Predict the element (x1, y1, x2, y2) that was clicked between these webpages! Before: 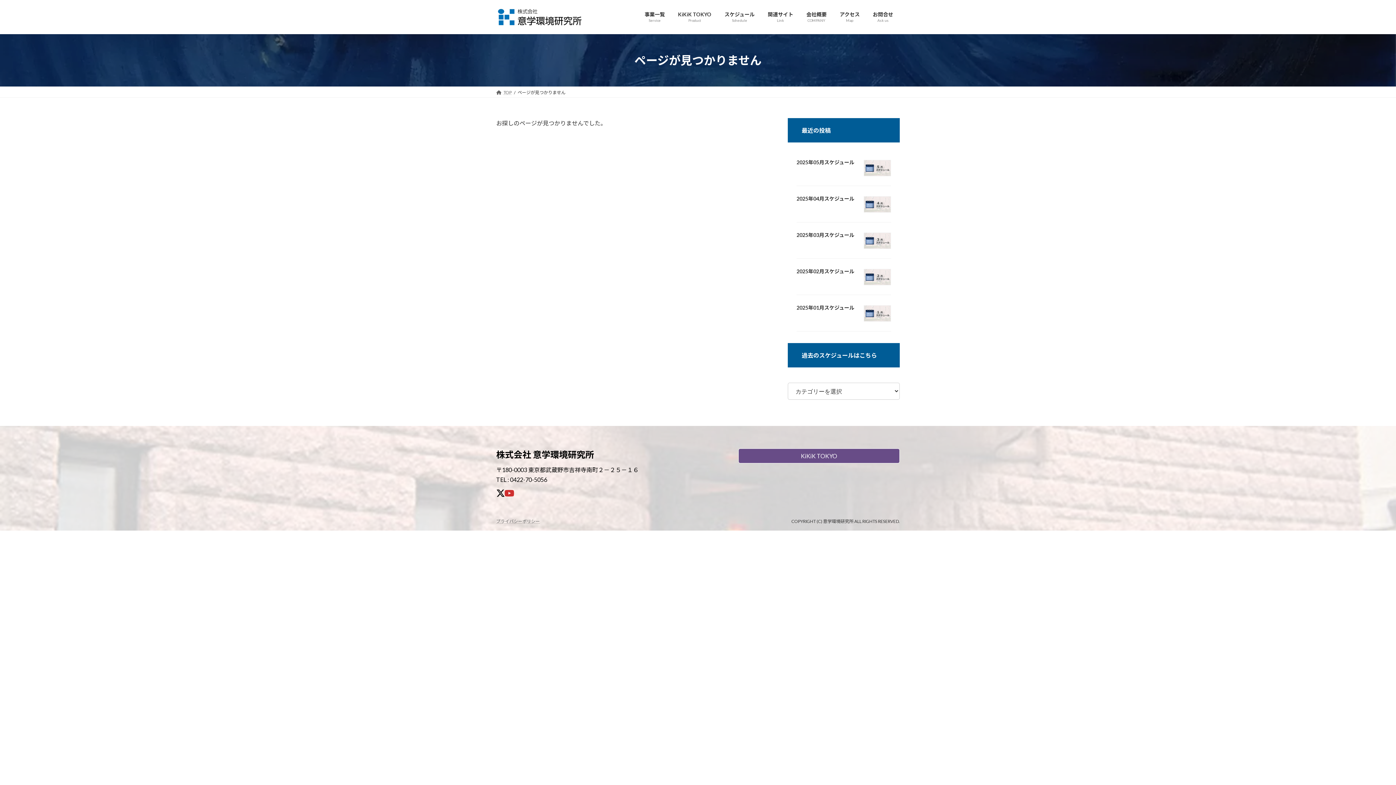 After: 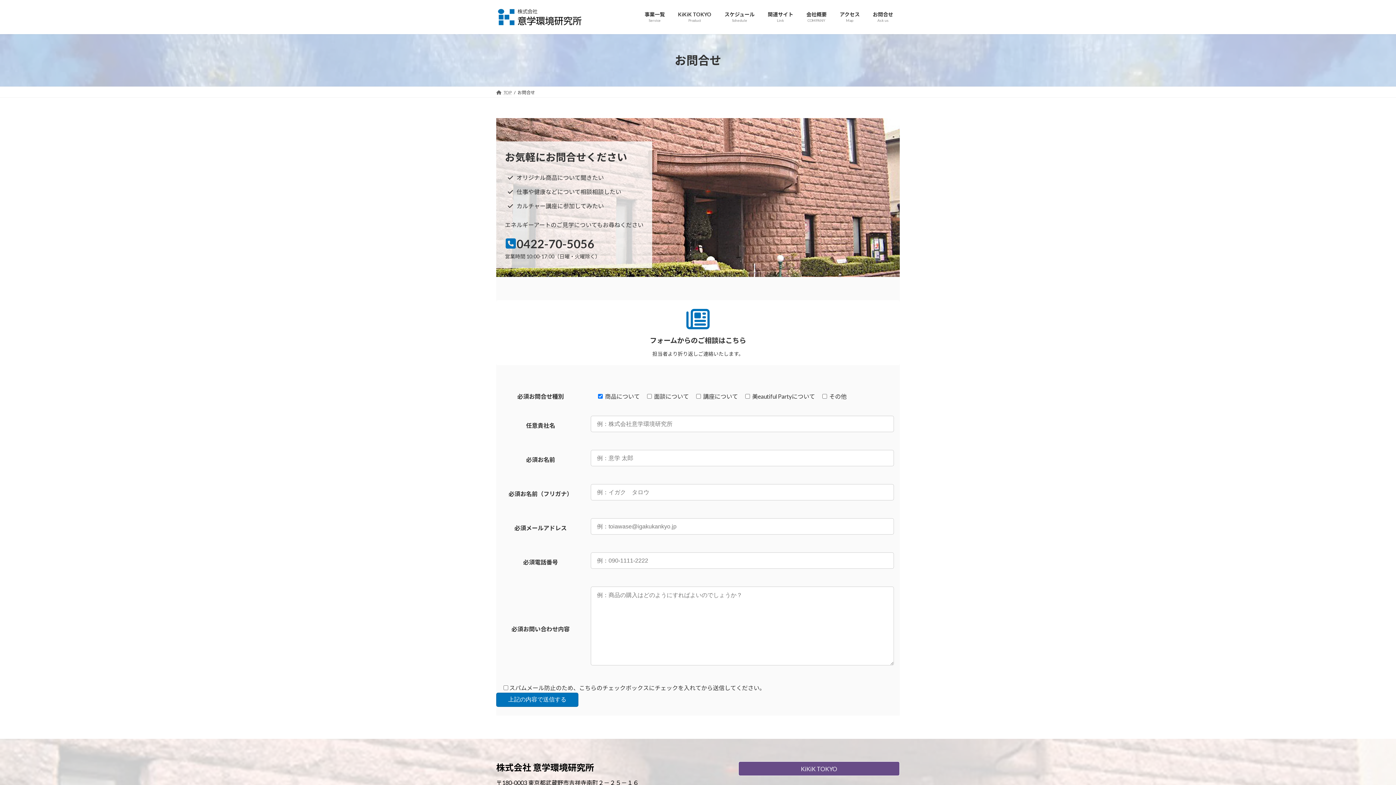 Action: label: お問合せ
Ask us bbox: (866, 5, 900, 28)